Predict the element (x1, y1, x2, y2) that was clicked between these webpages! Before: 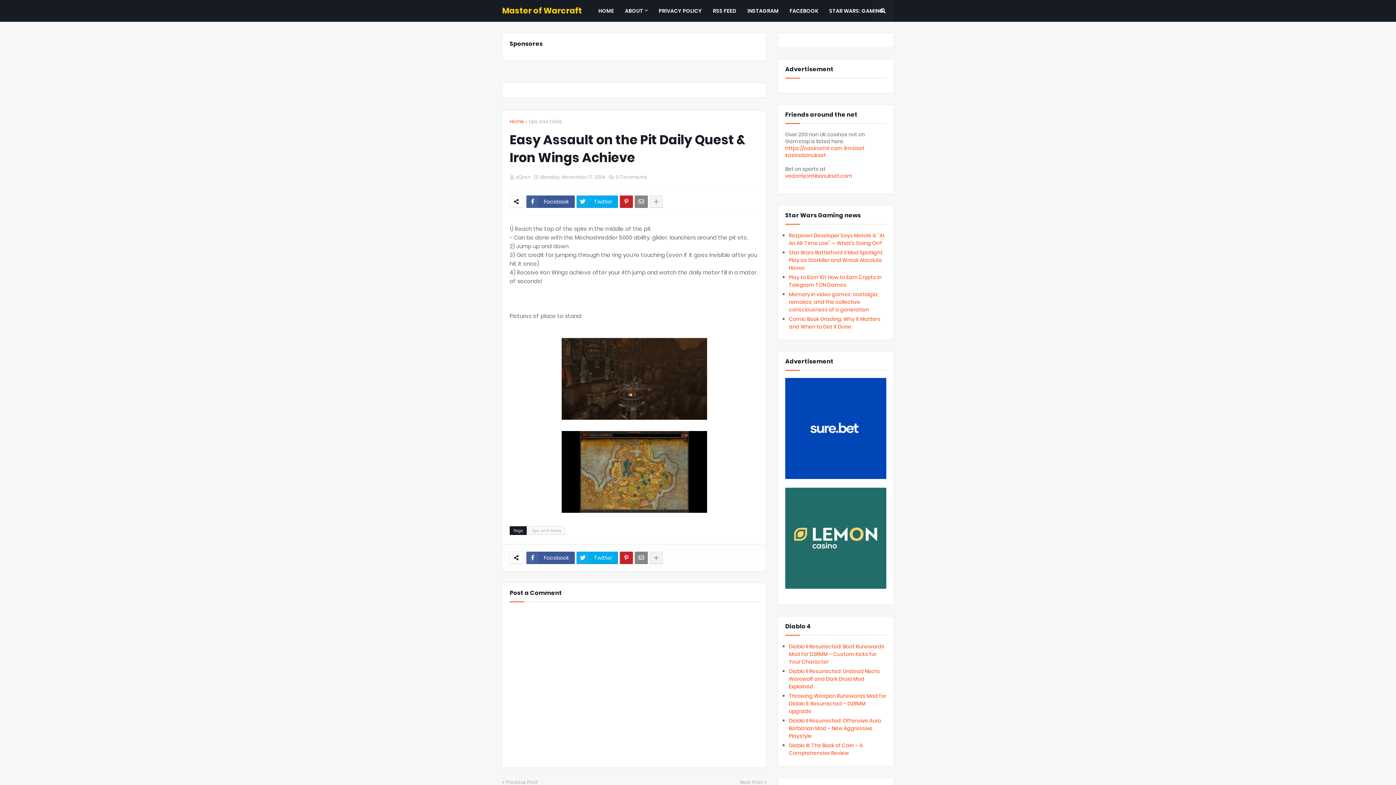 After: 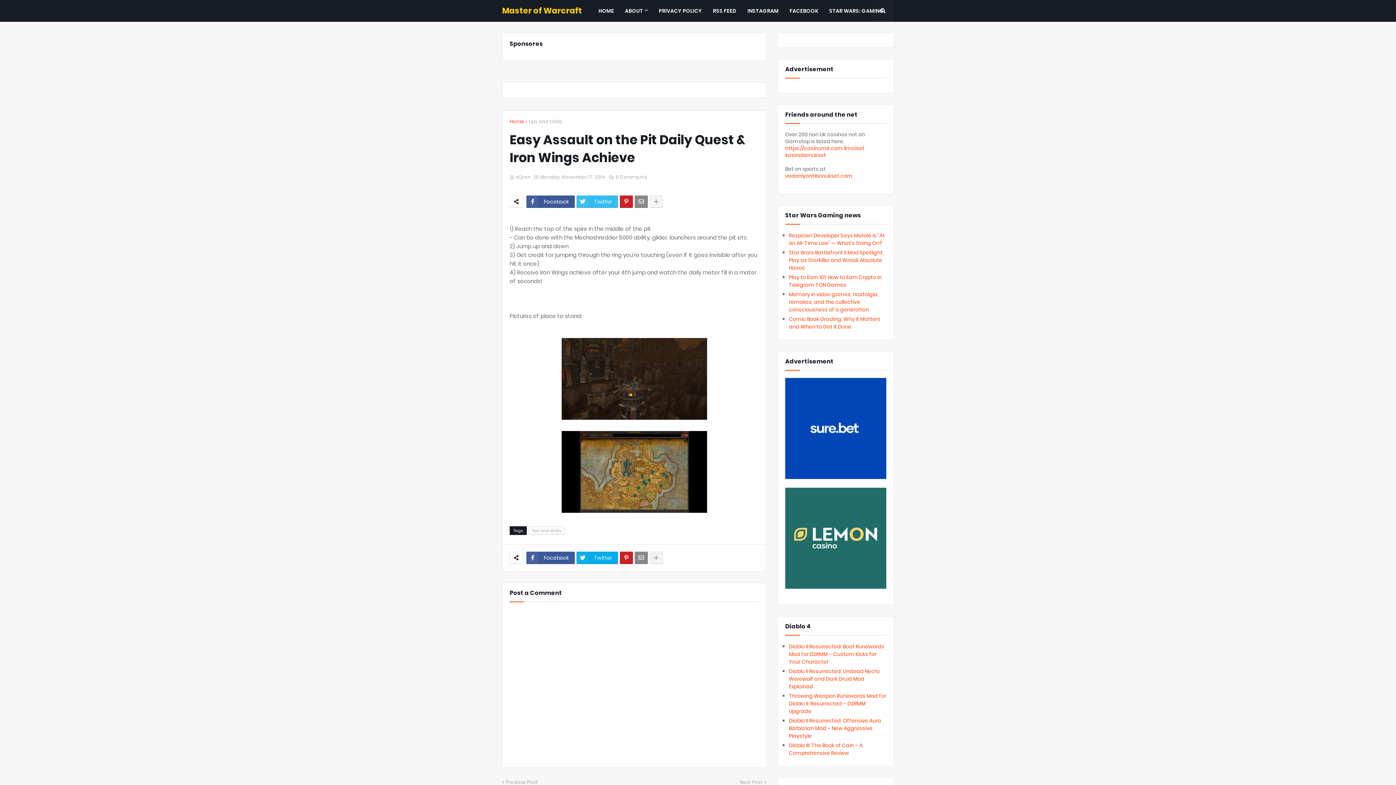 Action: bbox: (576, 195, 618, 208) label: Twitter